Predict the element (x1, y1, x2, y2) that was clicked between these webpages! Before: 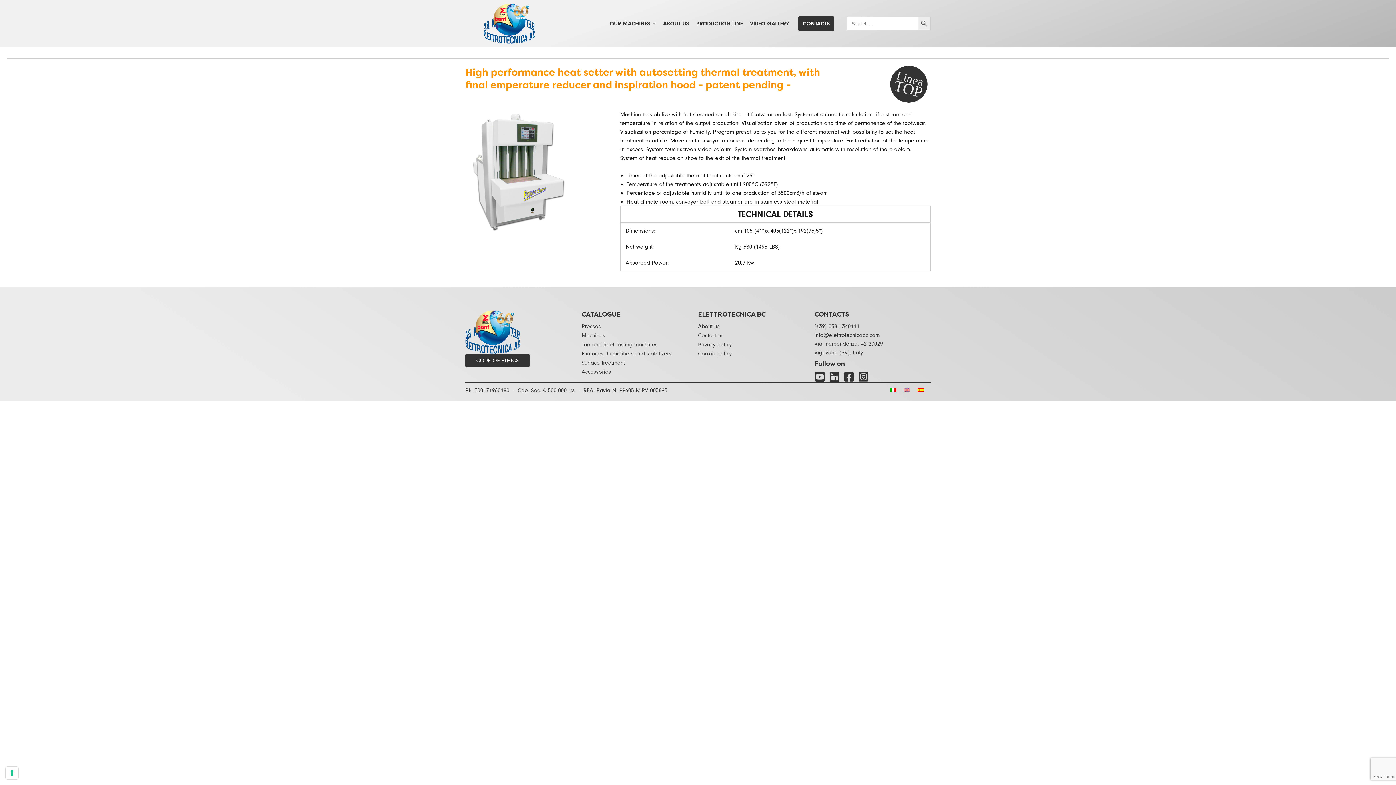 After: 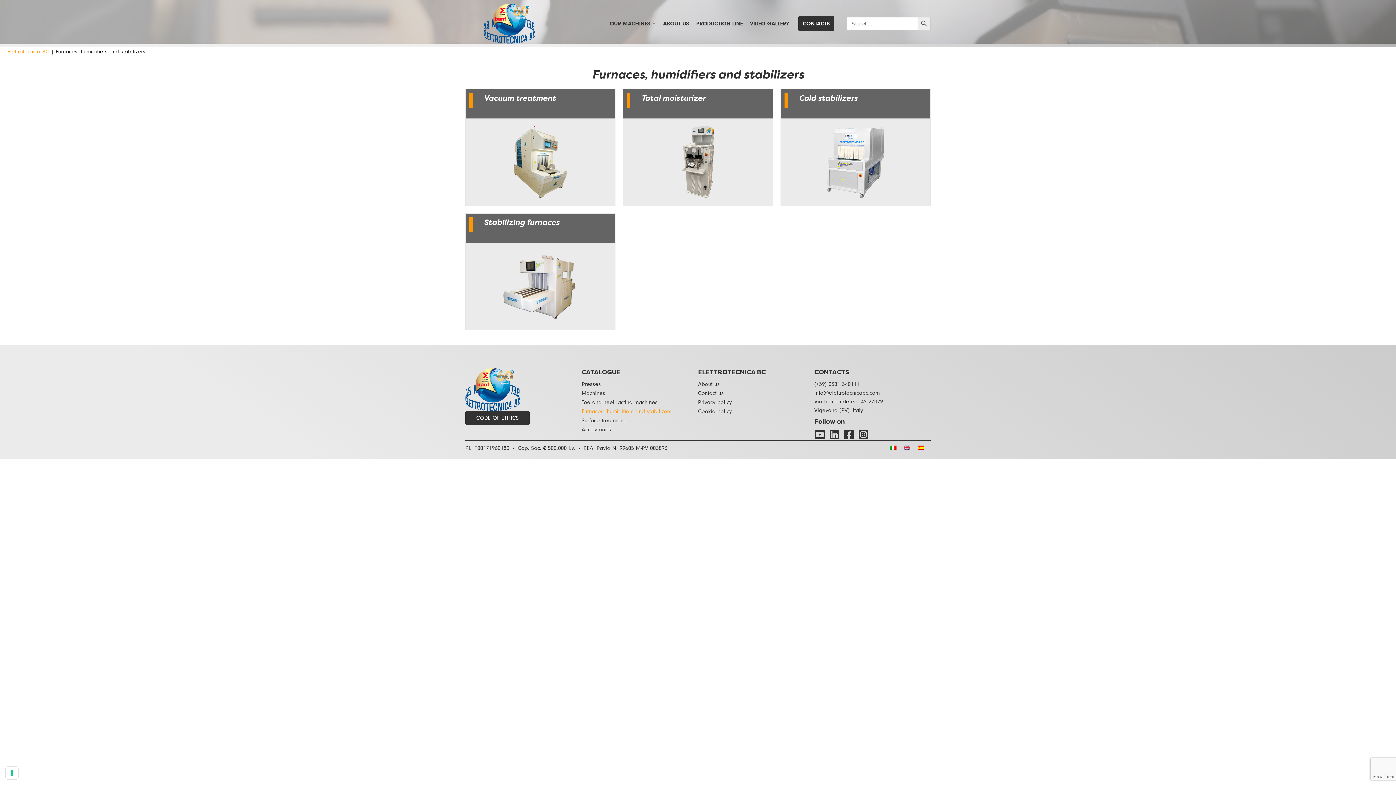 Action: label: Furnaces, humidifiers and stabilizers bbox: (581, 349, 698, 358)